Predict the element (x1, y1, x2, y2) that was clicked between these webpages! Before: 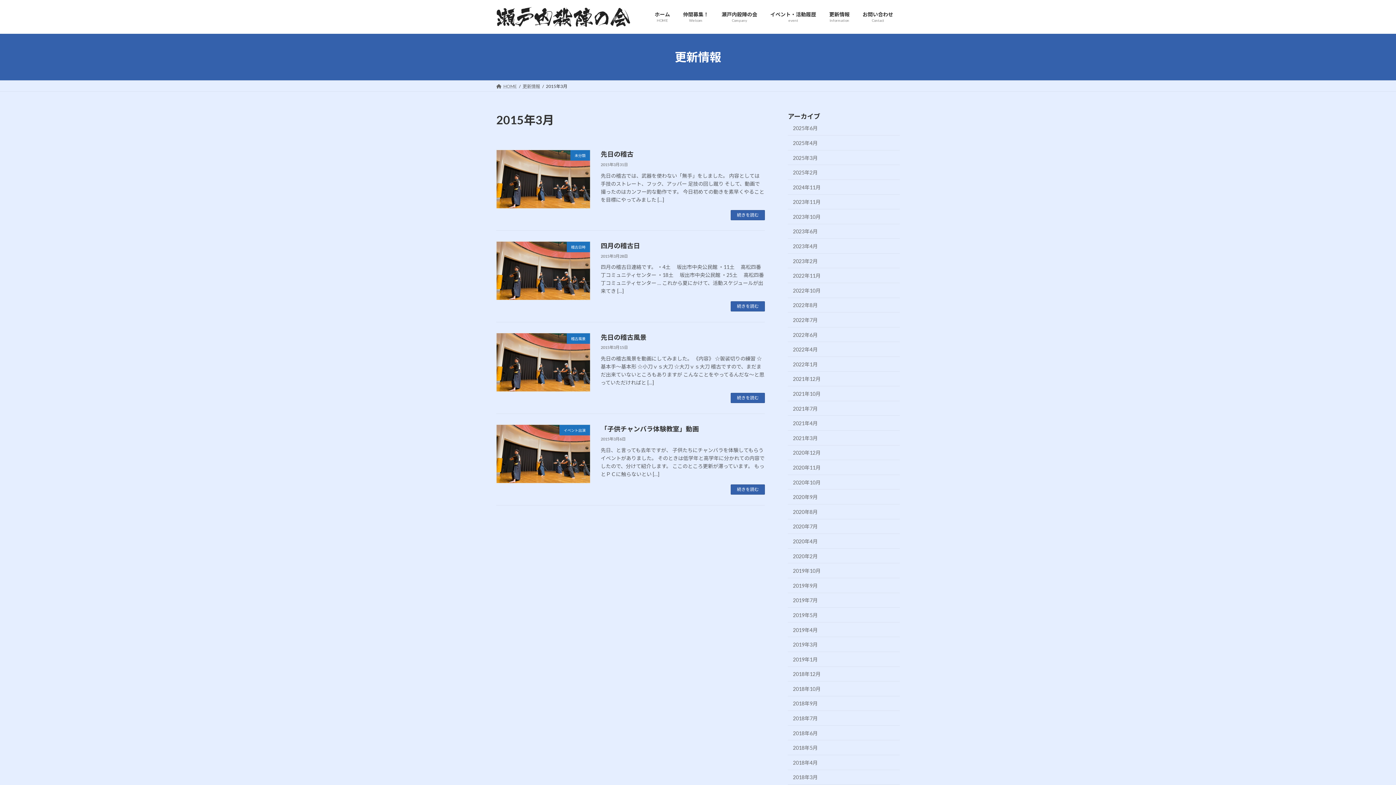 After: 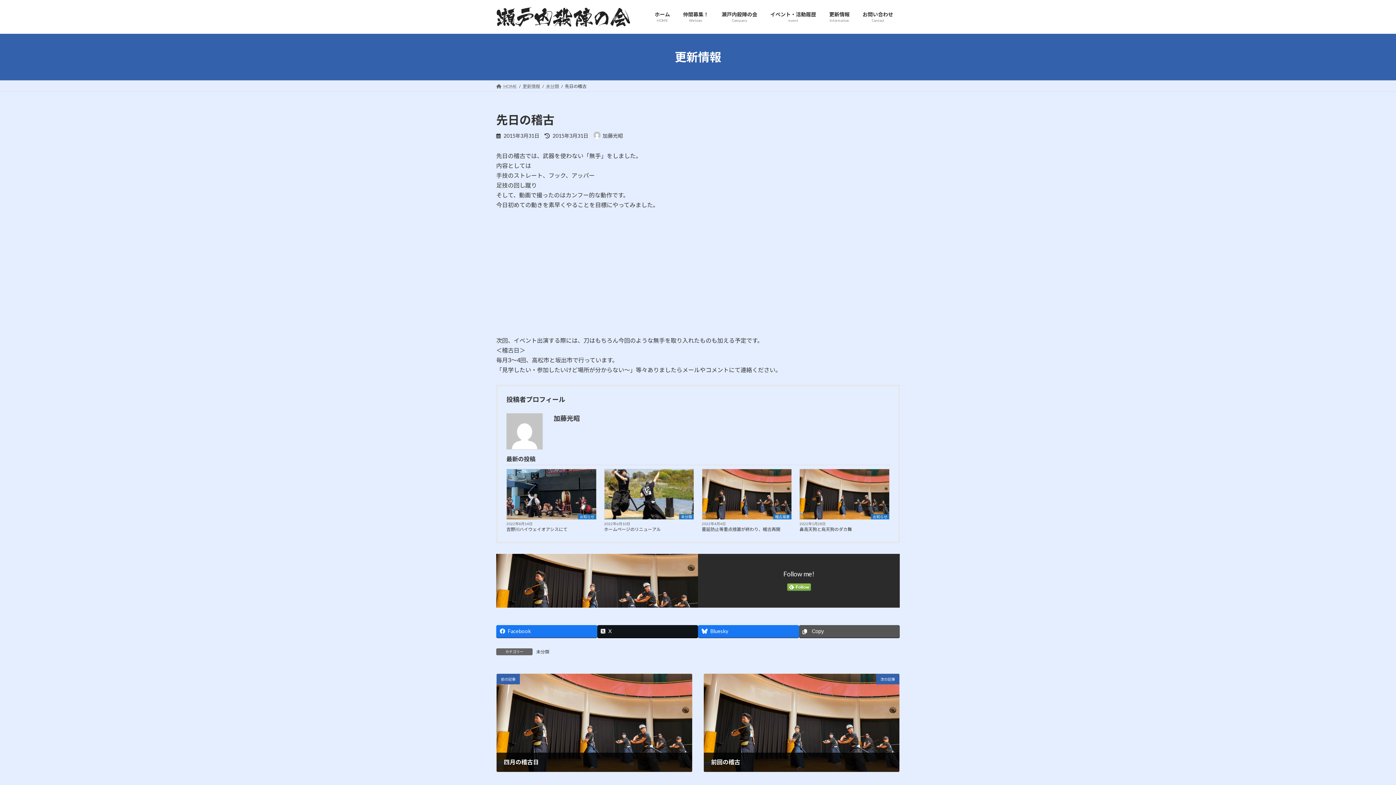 Action: label: 先日の稽古 bbox: (600, 150, 633, 158)